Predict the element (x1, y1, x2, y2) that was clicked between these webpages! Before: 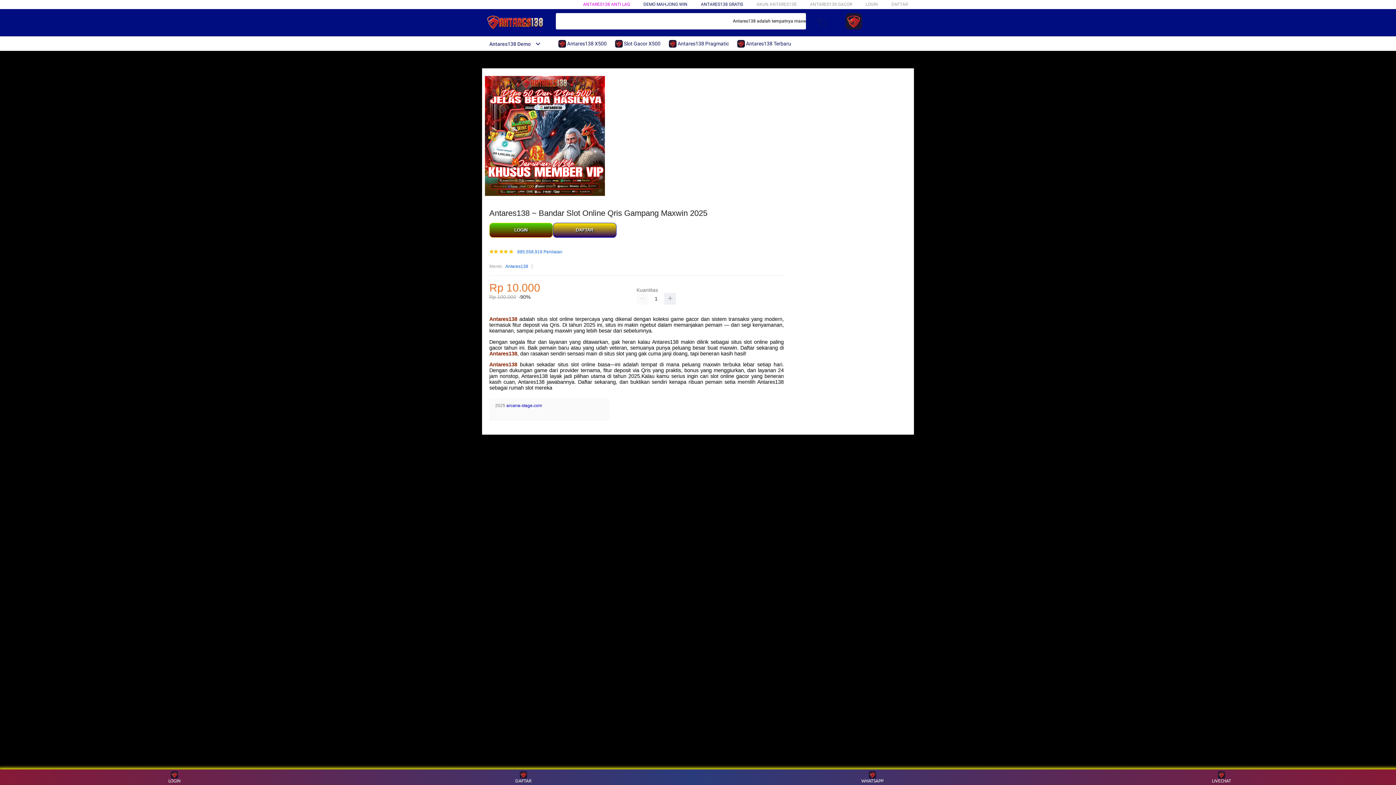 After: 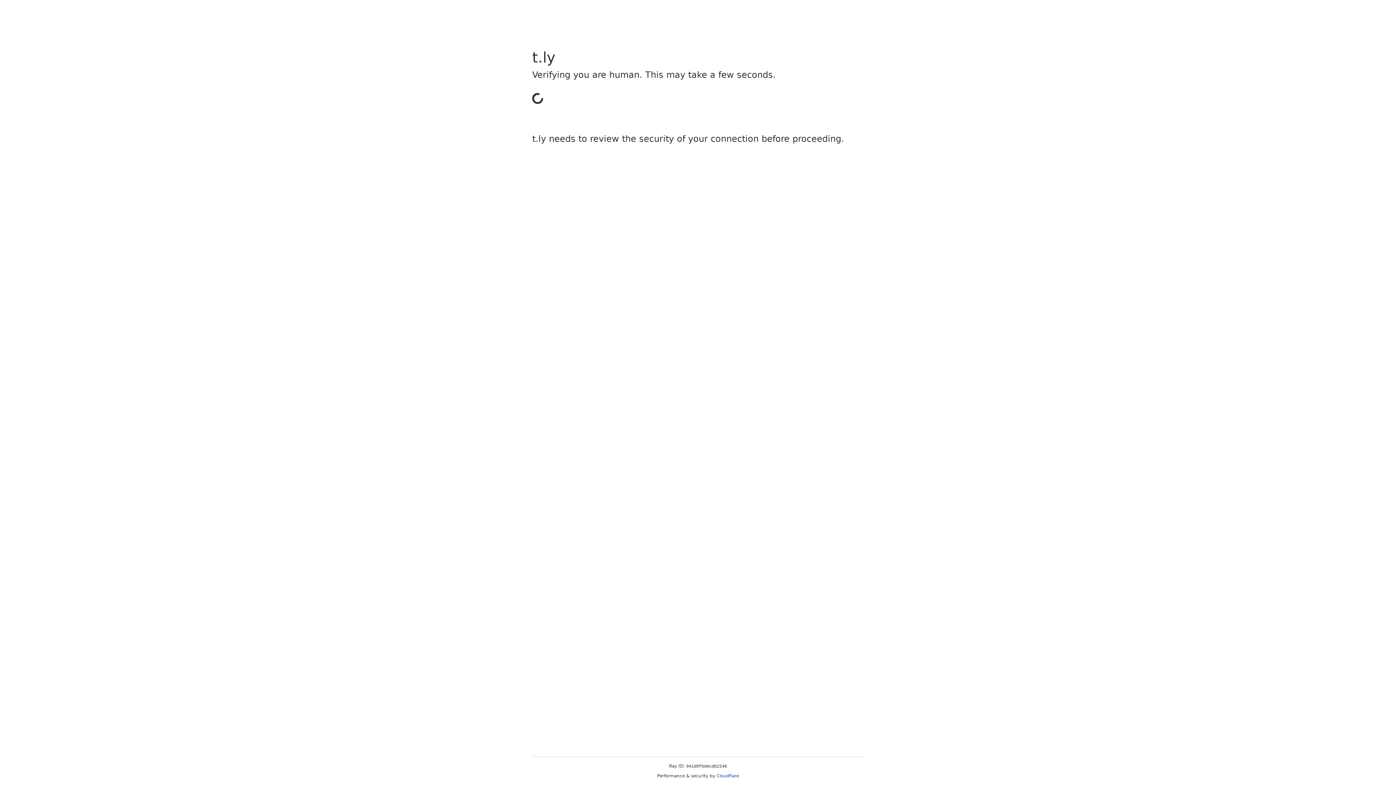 Action: label: LOGIN bbox: (865, 1, 878, 6)